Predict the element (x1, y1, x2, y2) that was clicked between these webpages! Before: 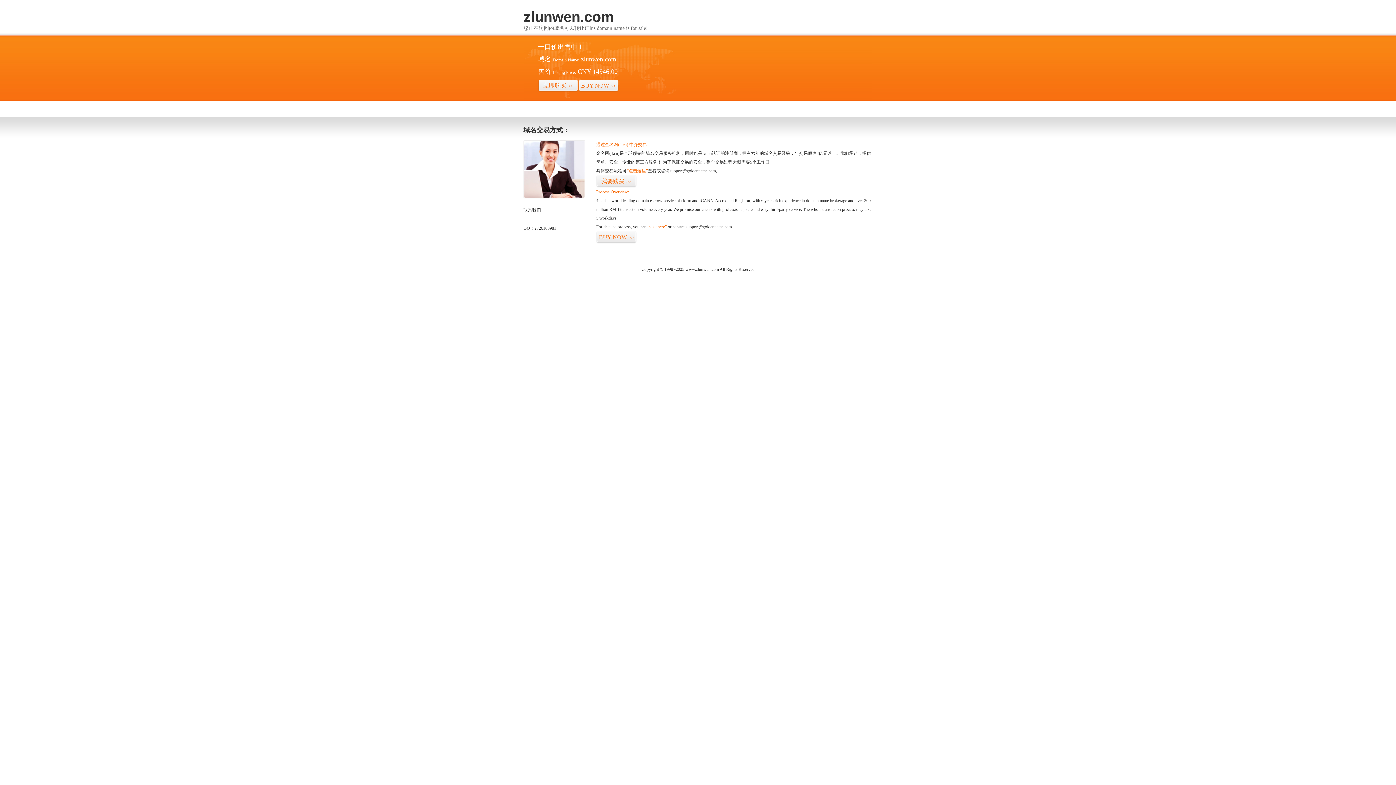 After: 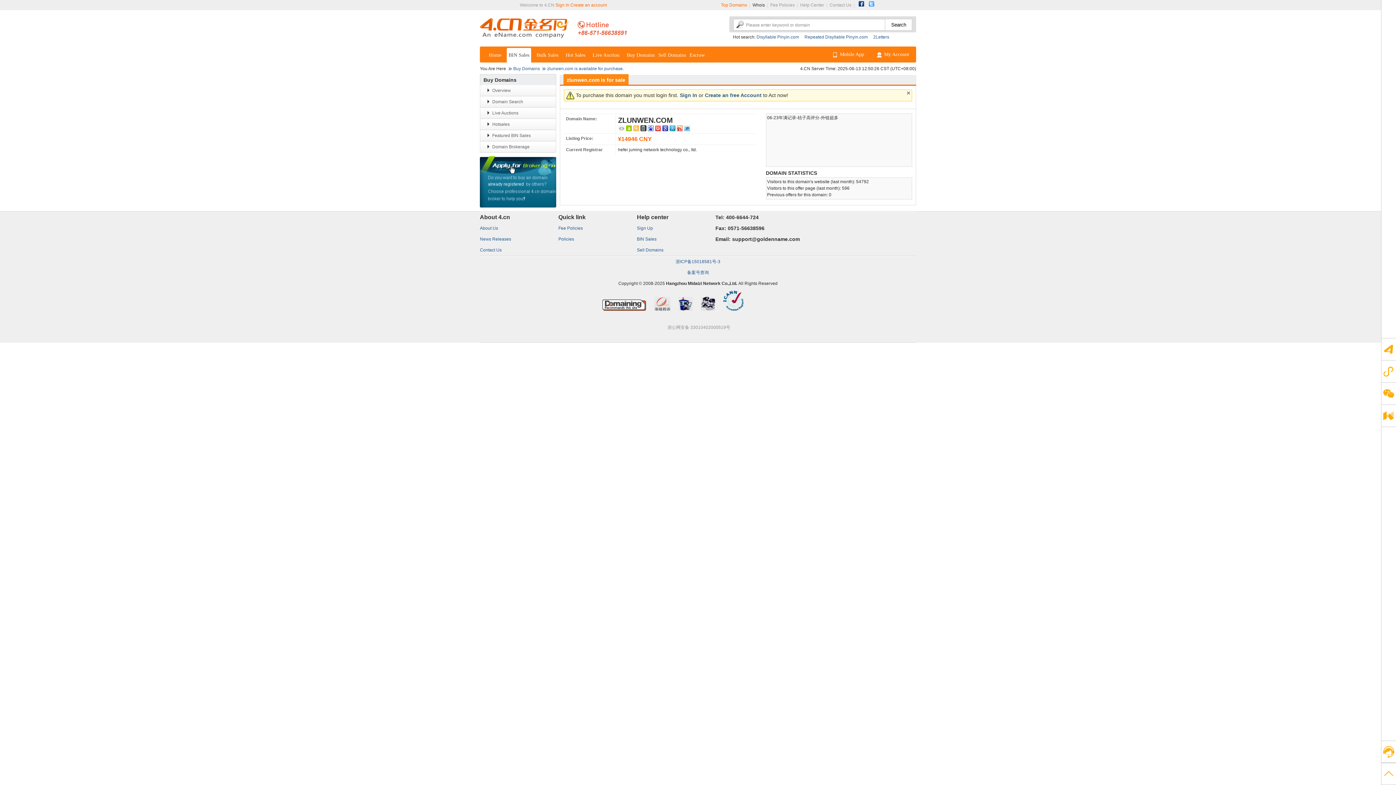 Action: bbox: (596, 175, 636, 187) label: 我要购买>>